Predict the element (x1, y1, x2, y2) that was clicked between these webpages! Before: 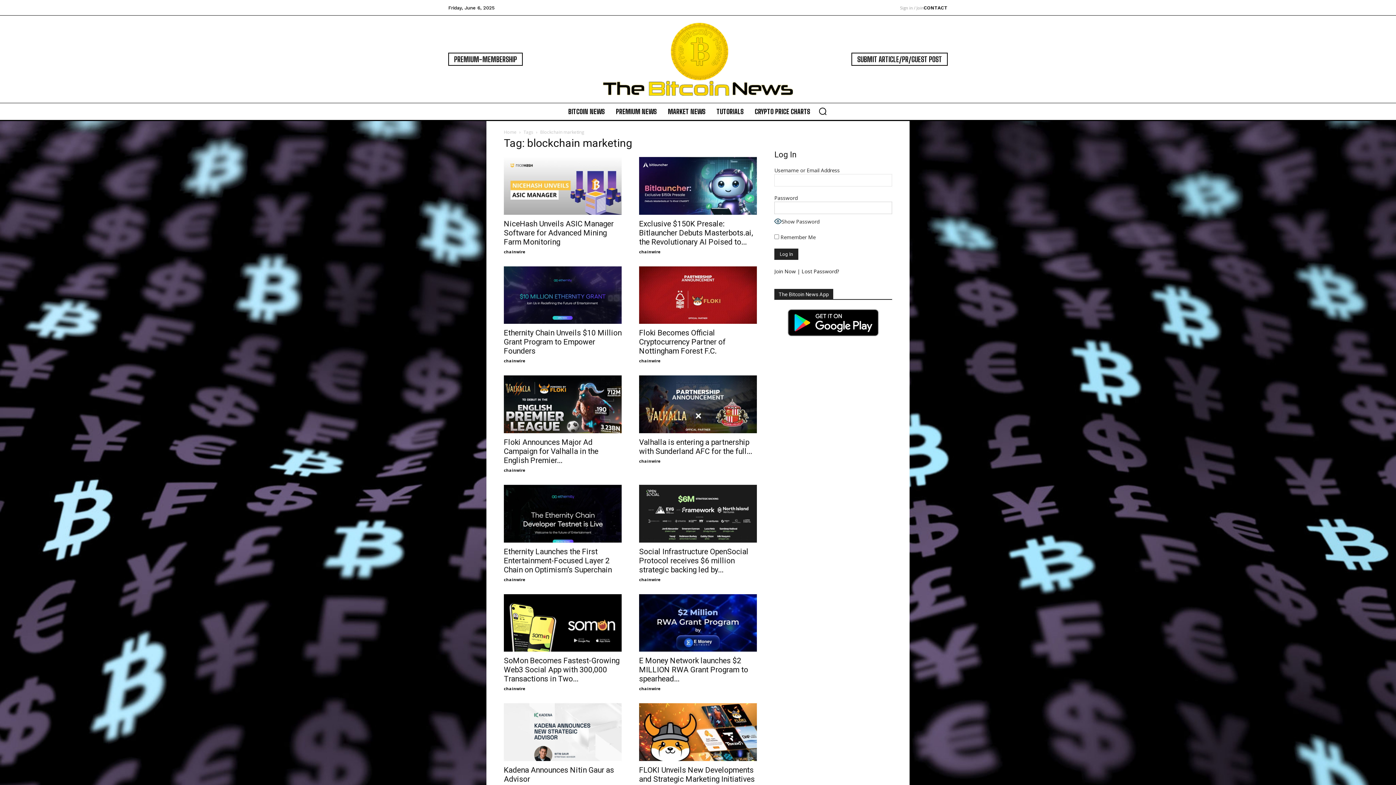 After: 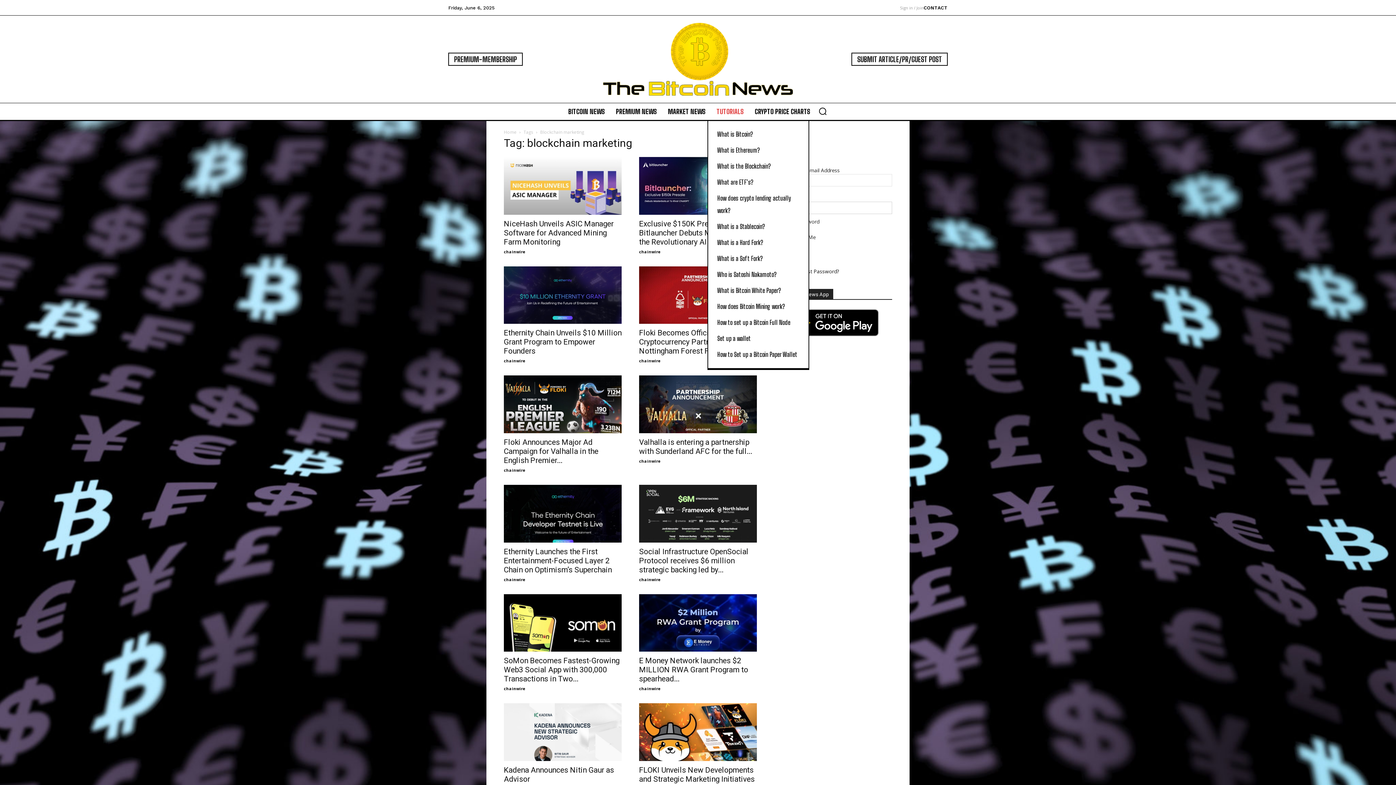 Action: bbox: (713, 102, 747, 120) label: TUTORIALS